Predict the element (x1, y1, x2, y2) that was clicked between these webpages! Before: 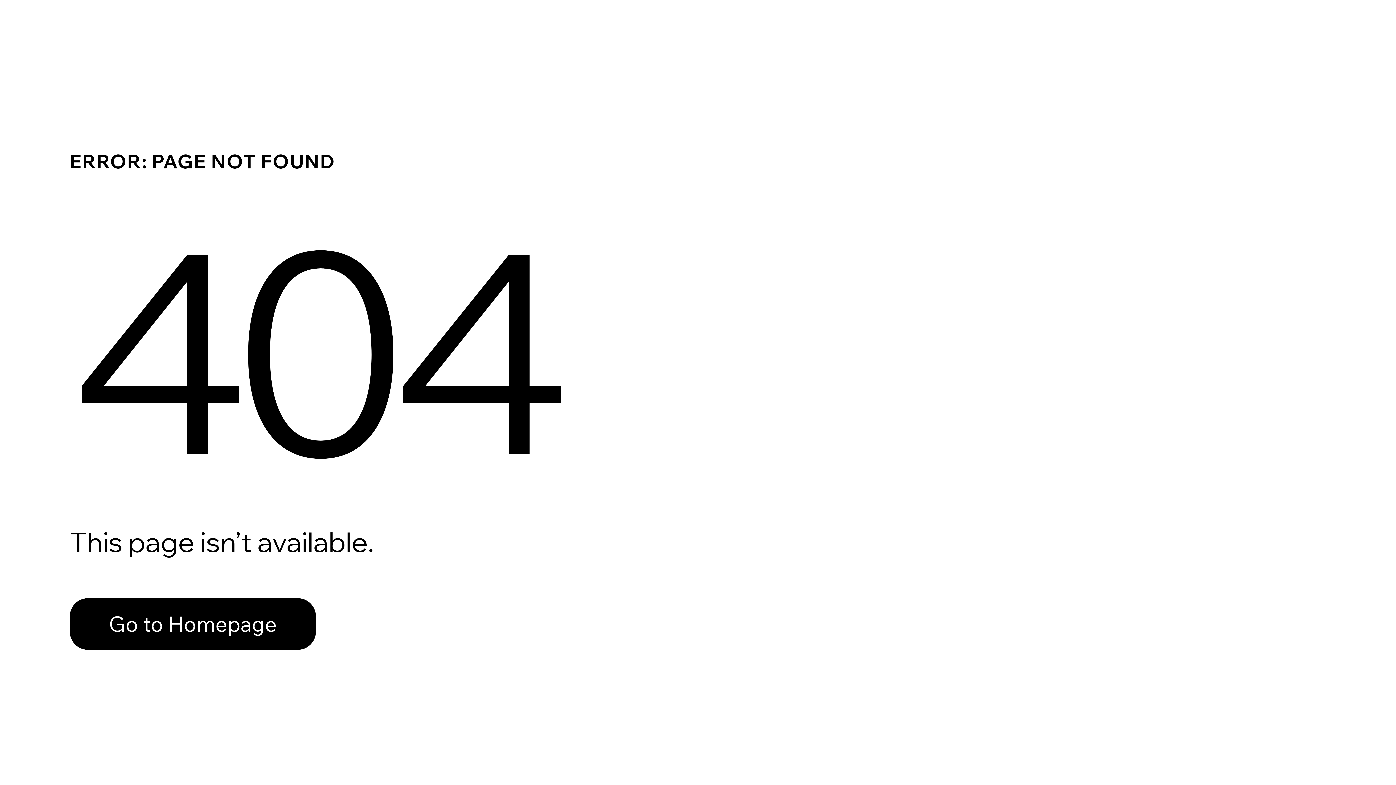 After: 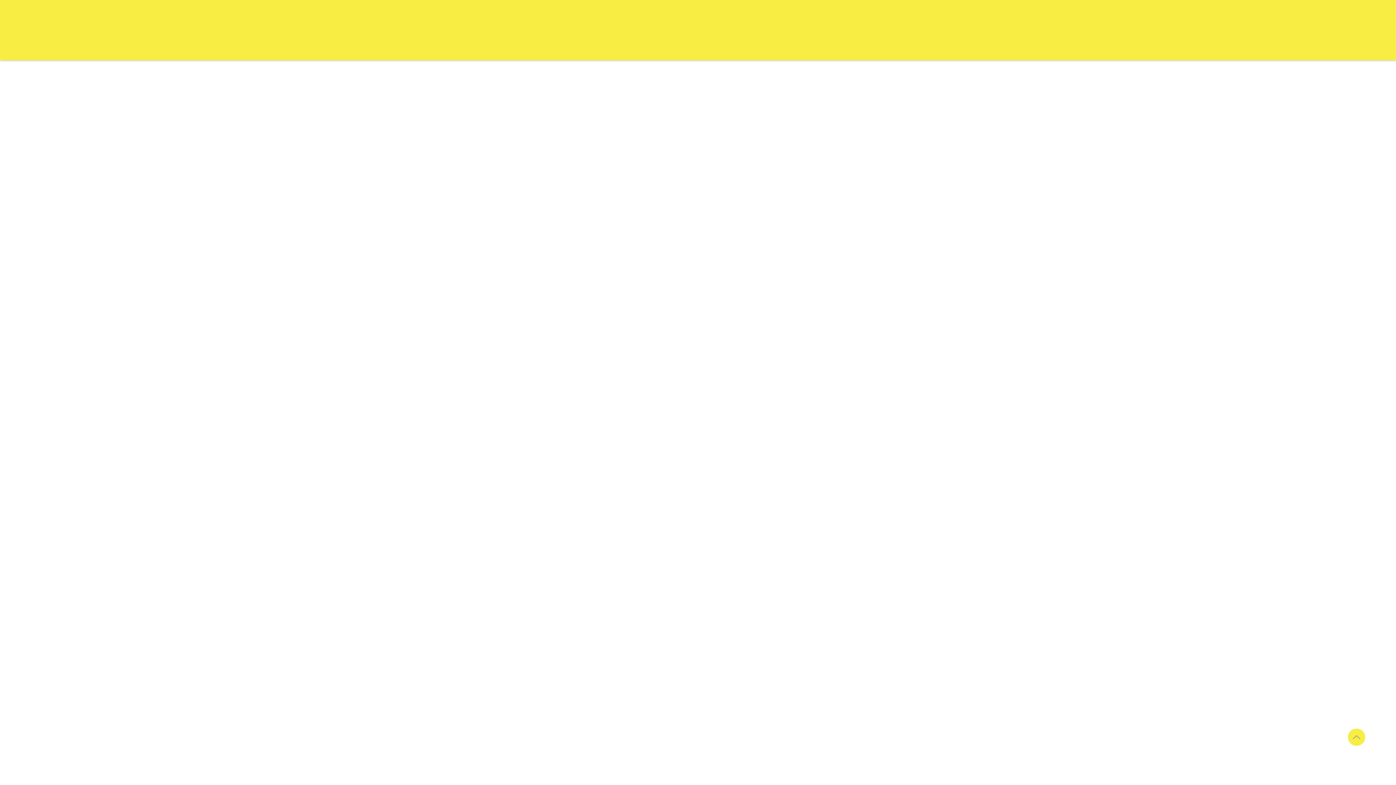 Action: bbox: (69, 598, 316, 650) label: Go to Homepage